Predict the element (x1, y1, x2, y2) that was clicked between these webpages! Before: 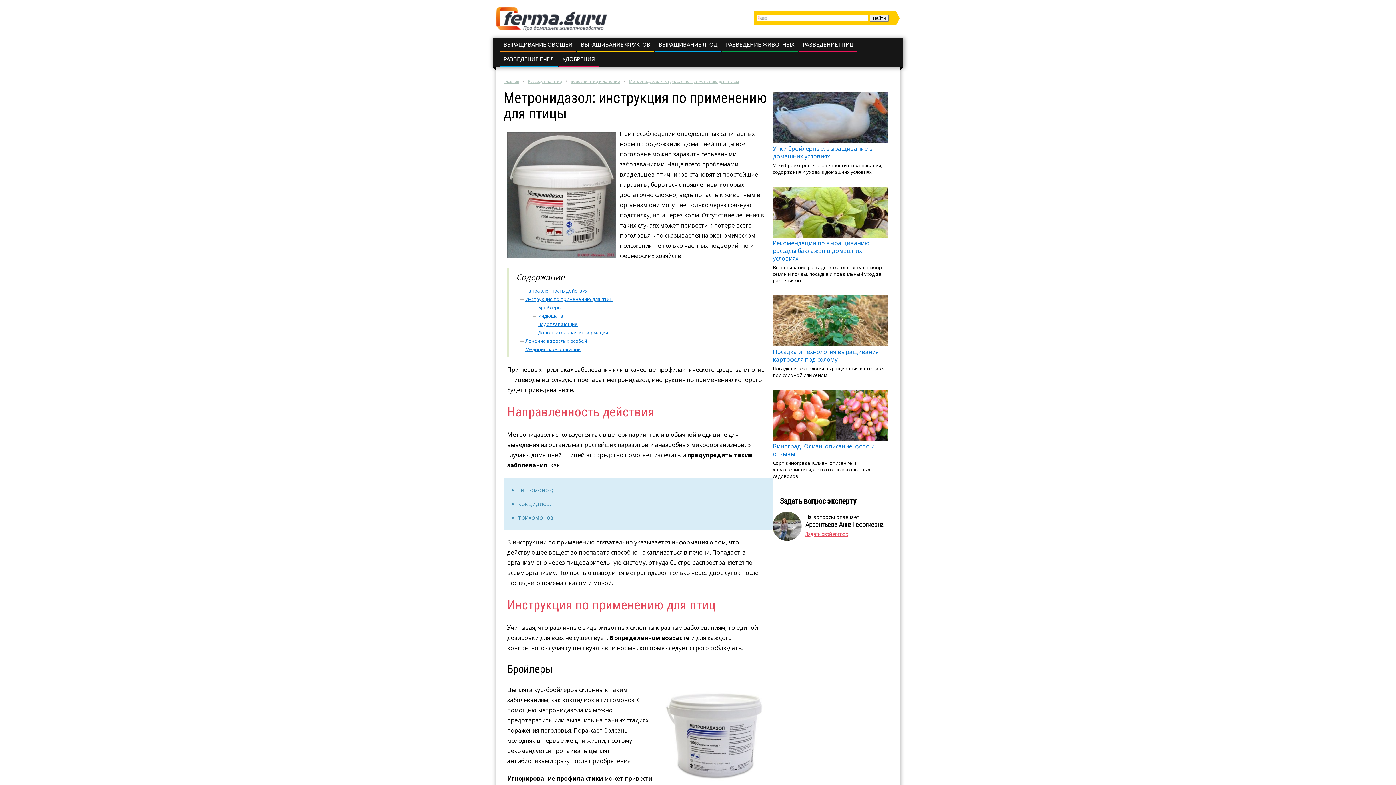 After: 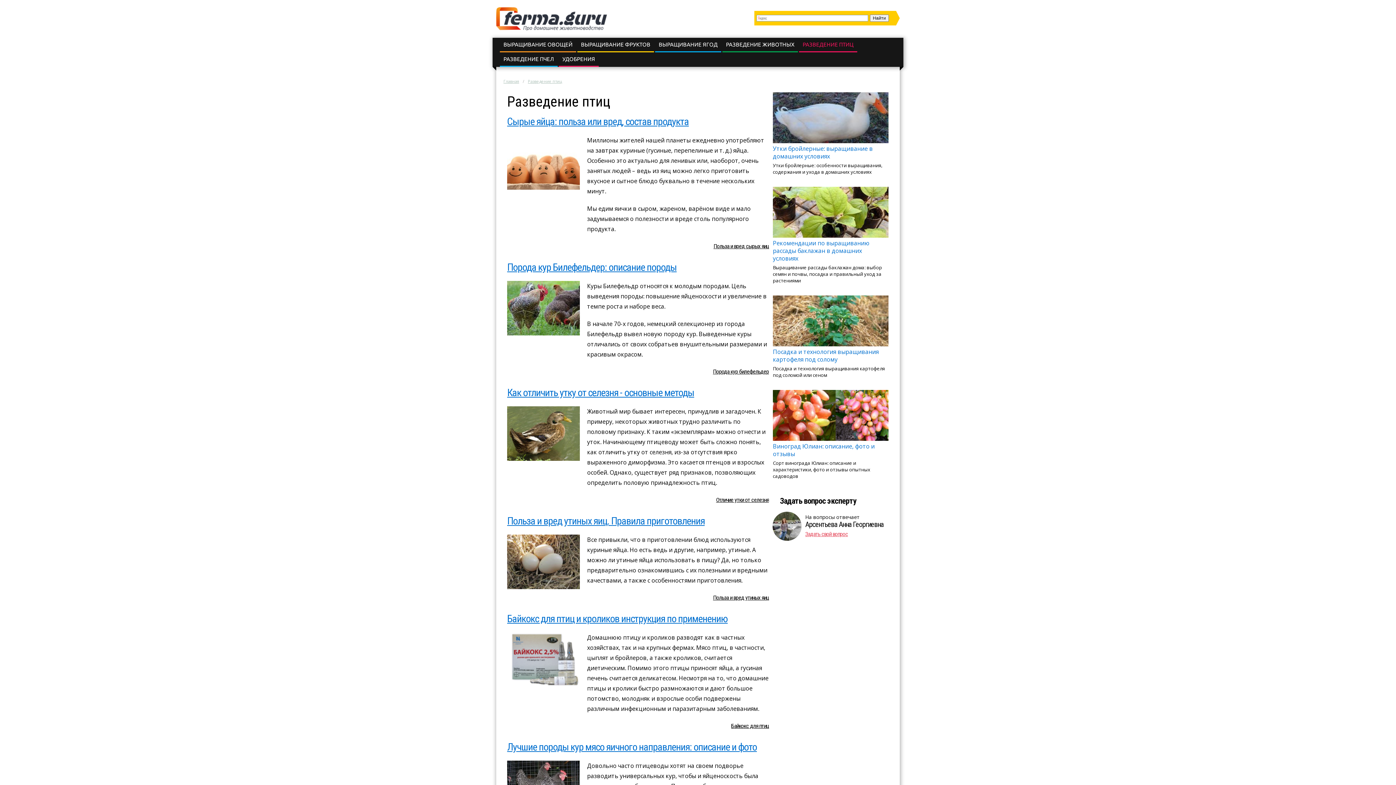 Action: label: РАЗВЕДЕНИЕ ПТИЦ bbox: (802, 41, 853, 47)